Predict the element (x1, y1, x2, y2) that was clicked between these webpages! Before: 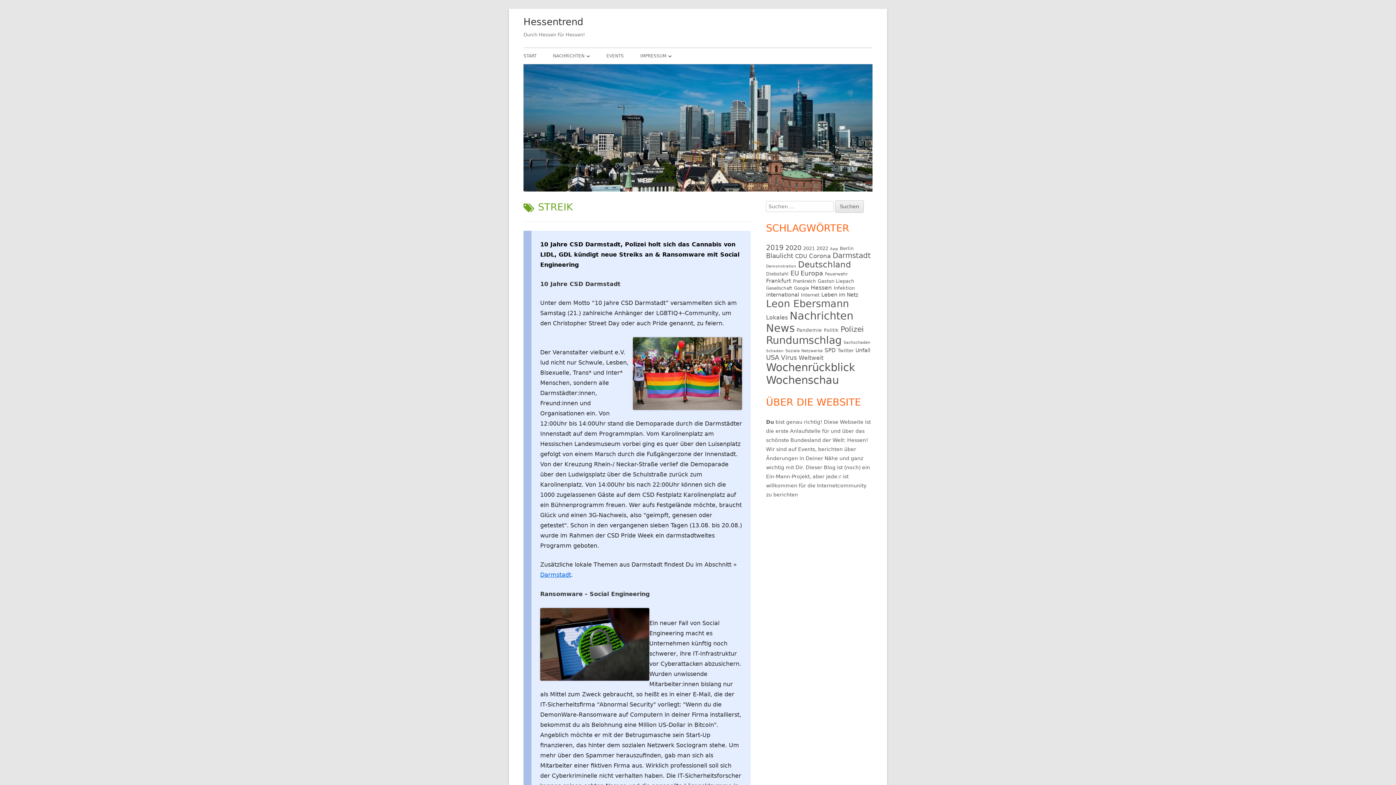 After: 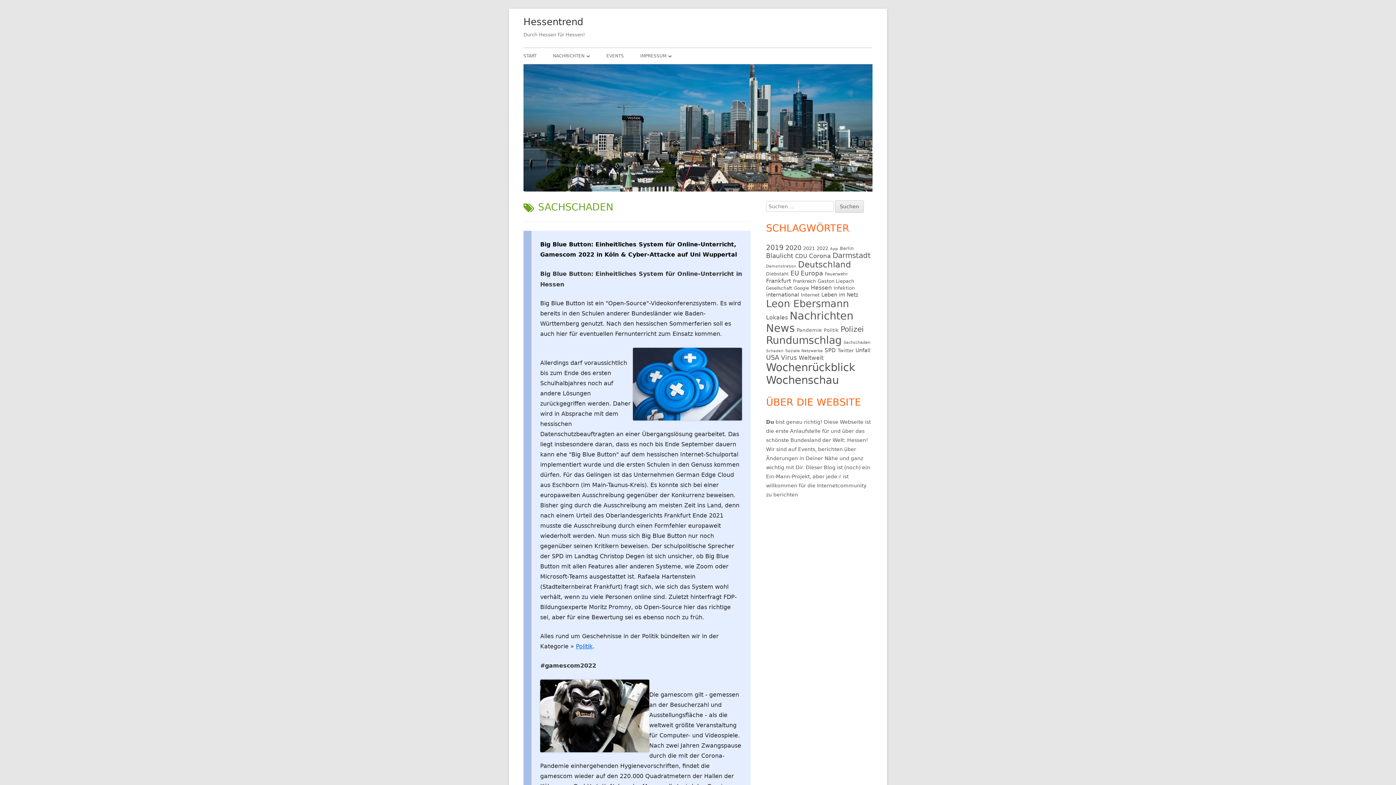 Action: label: Sachschaden (26 Einträge) bbox: (843, 340, 870, 345)